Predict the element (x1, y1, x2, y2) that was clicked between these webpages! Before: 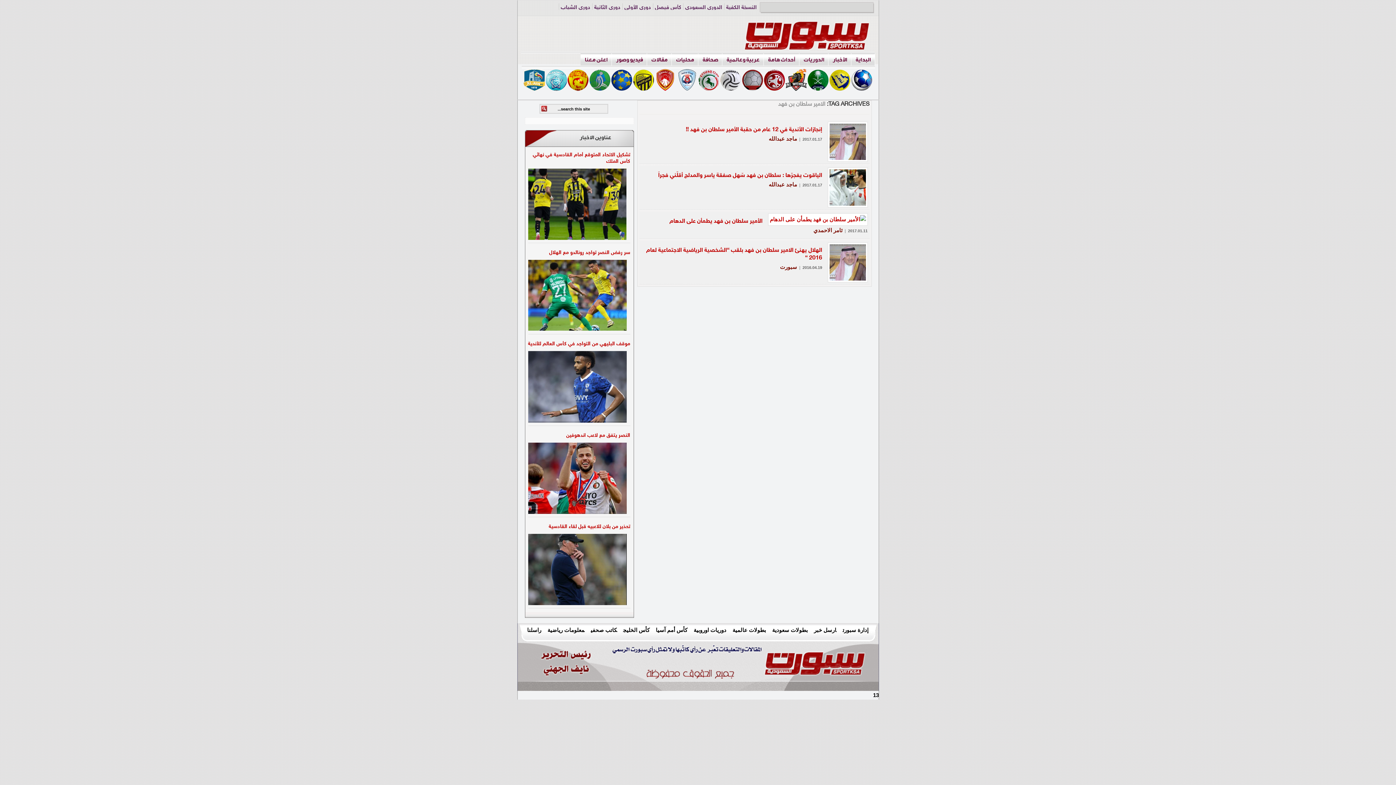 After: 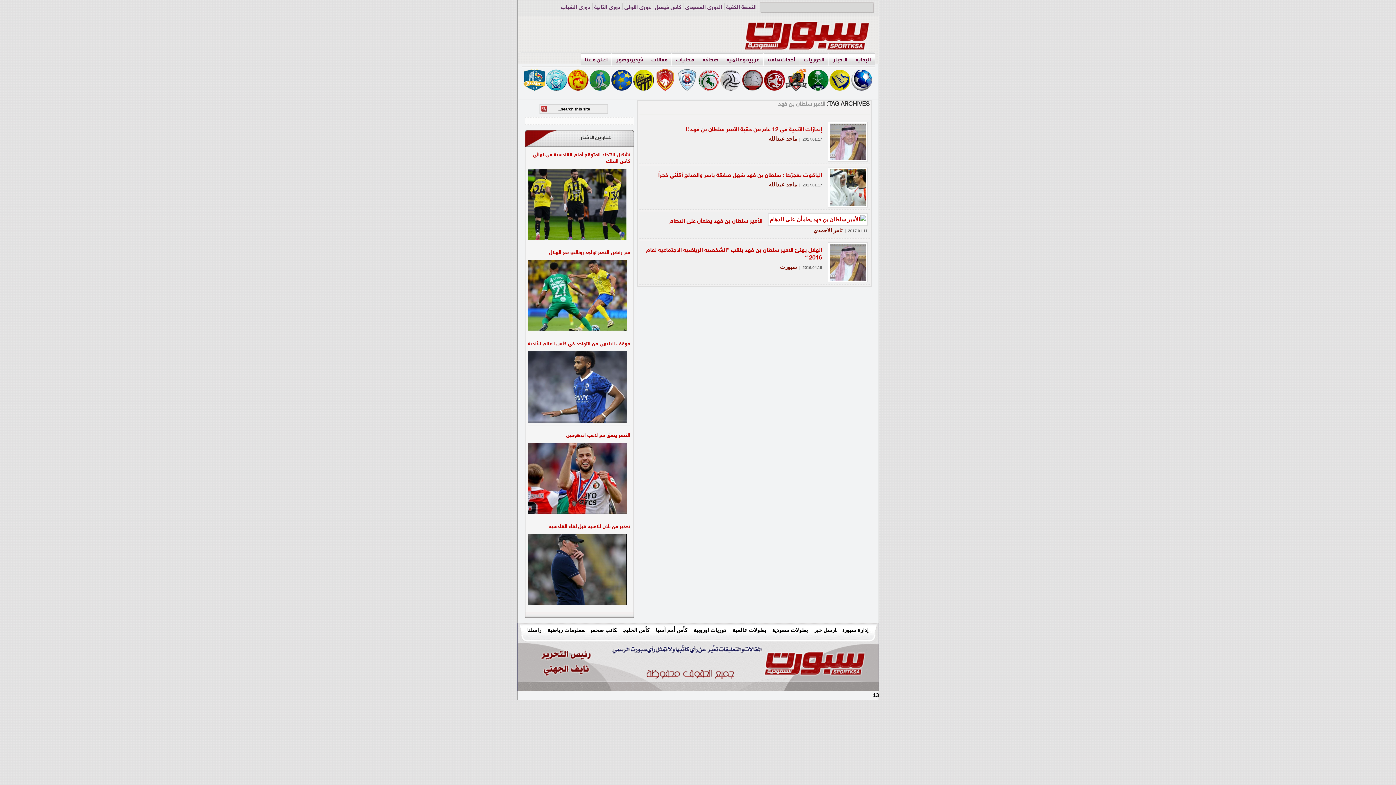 Action: bbox: (785, 85, 807, 92)